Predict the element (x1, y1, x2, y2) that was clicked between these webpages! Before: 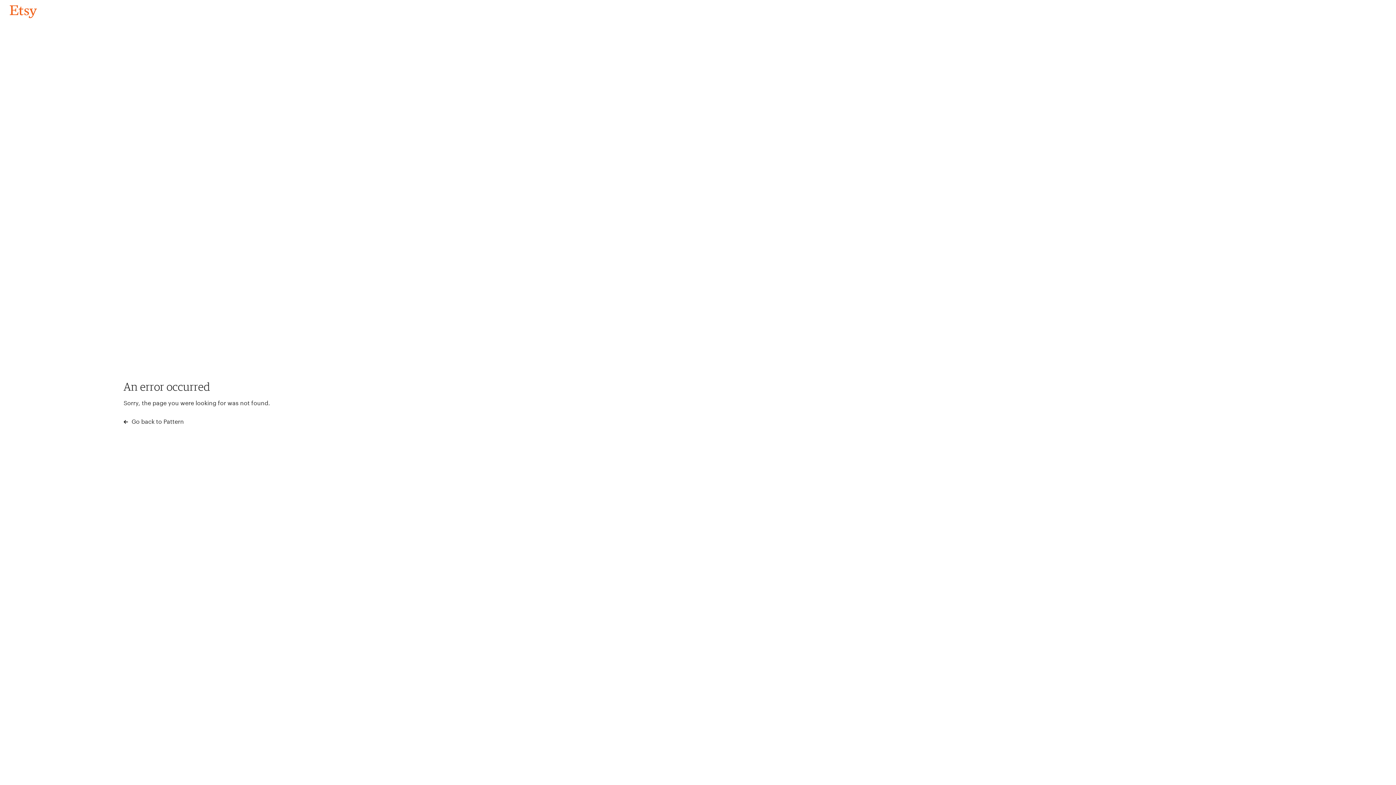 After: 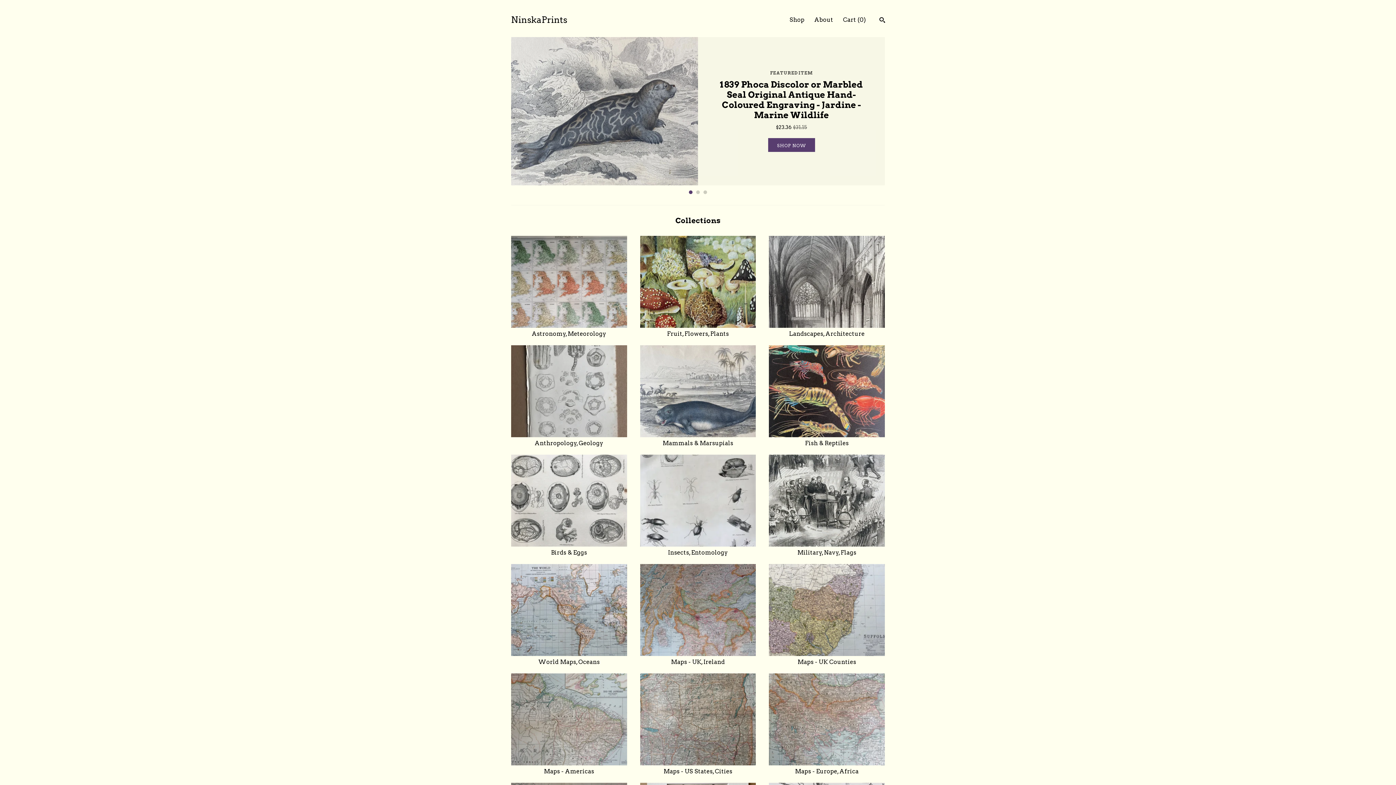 Action: label: Go back to Pattern bbox: (4, 3, 42, 18)